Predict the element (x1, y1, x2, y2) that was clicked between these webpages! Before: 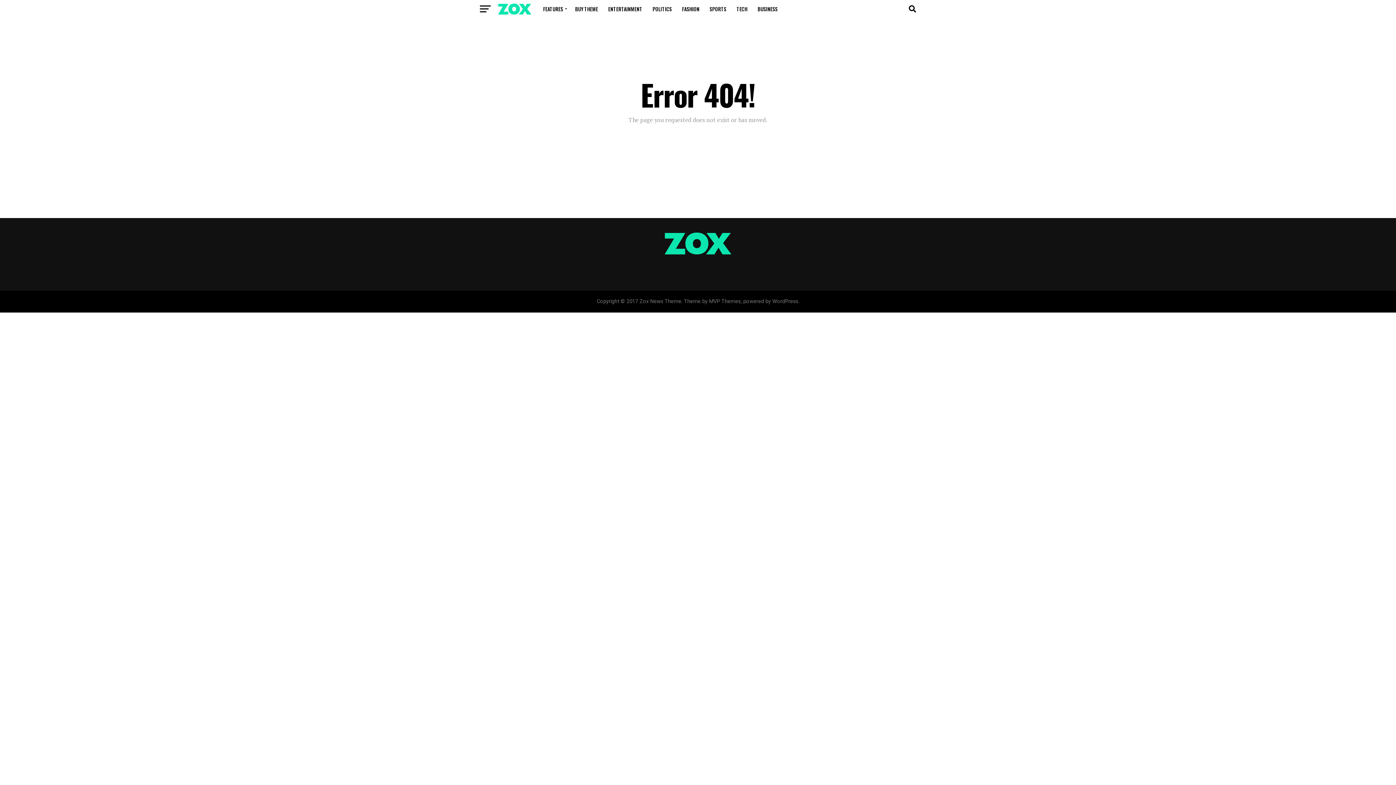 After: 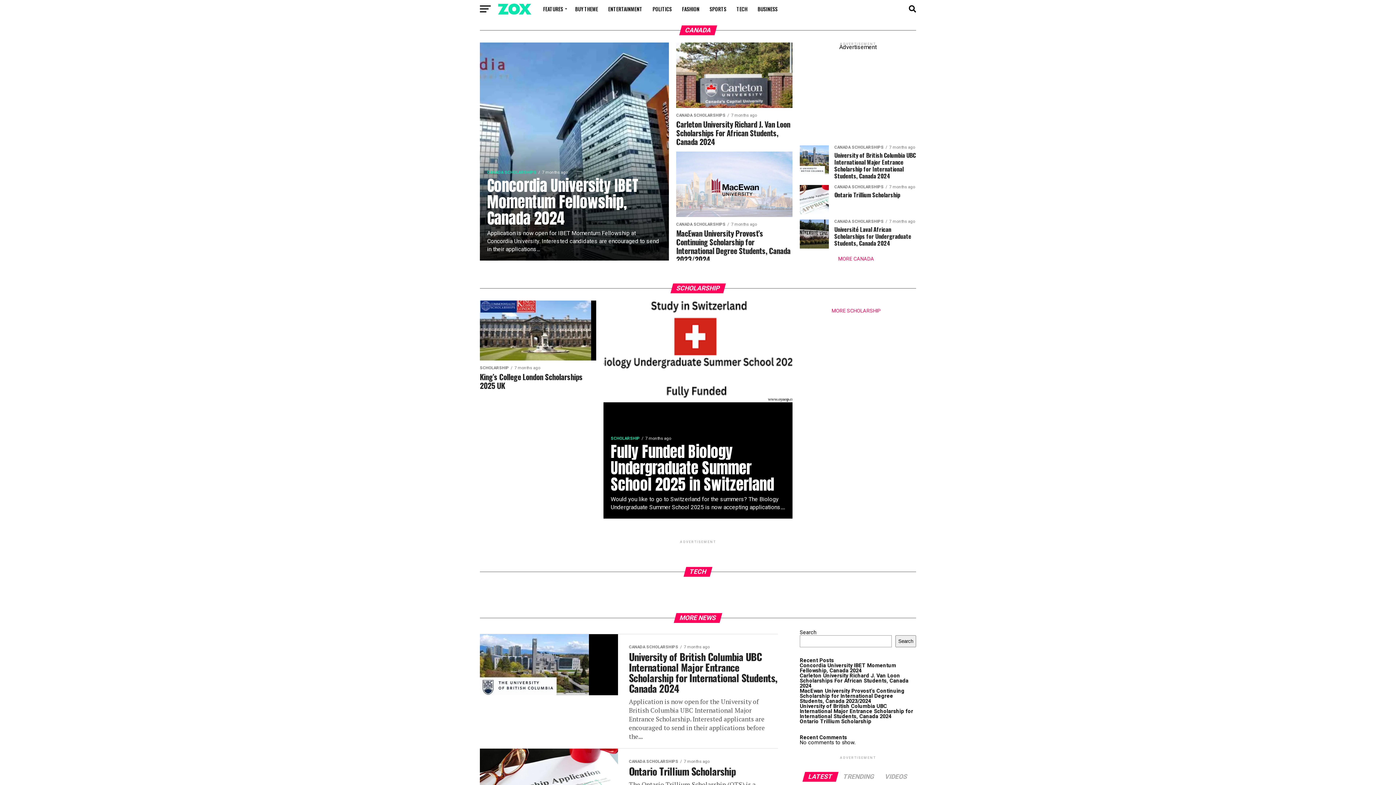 Action: bbox: (498, 9, 531, 16)